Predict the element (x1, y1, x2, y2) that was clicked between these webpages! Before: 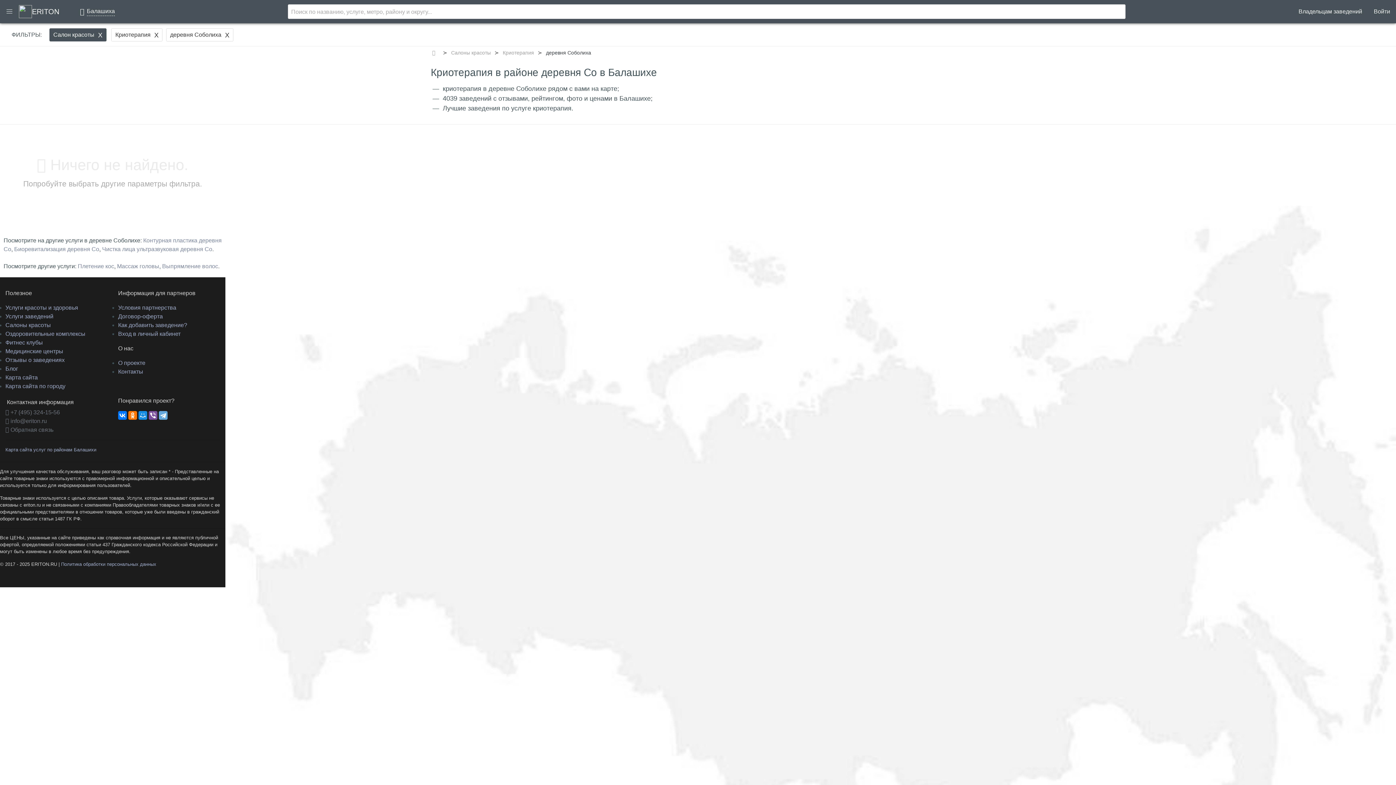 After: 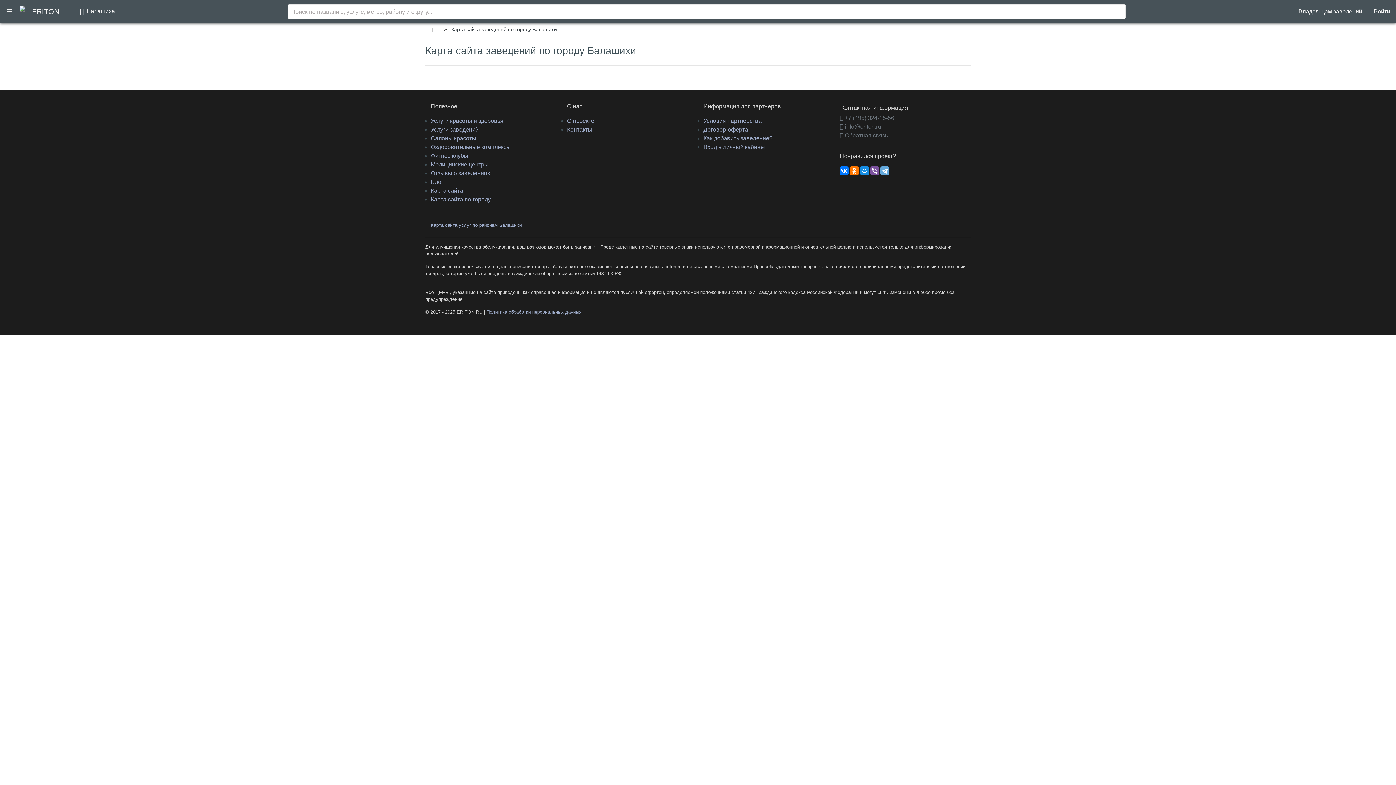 Action: label: Карта сайта по городу bbox: (5, 383, 65, 389)